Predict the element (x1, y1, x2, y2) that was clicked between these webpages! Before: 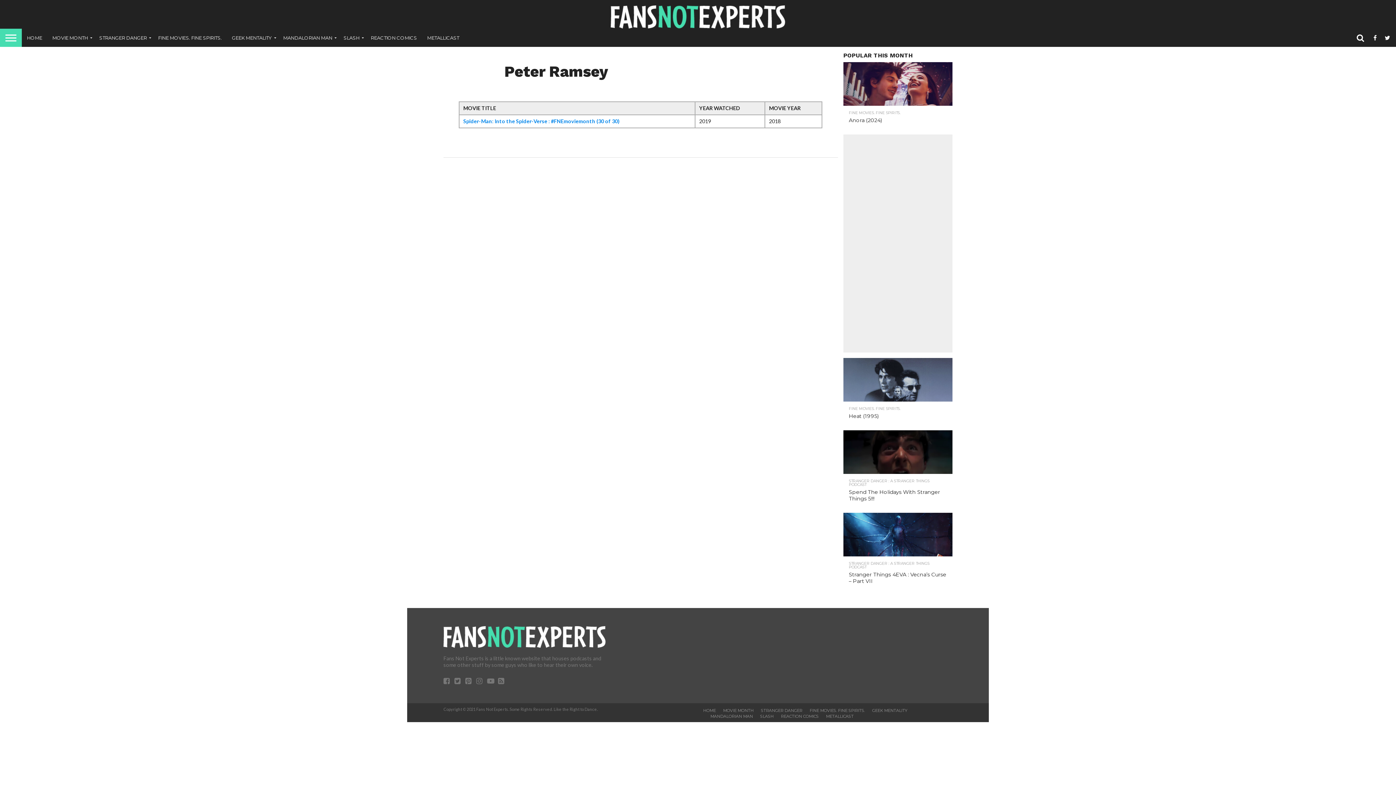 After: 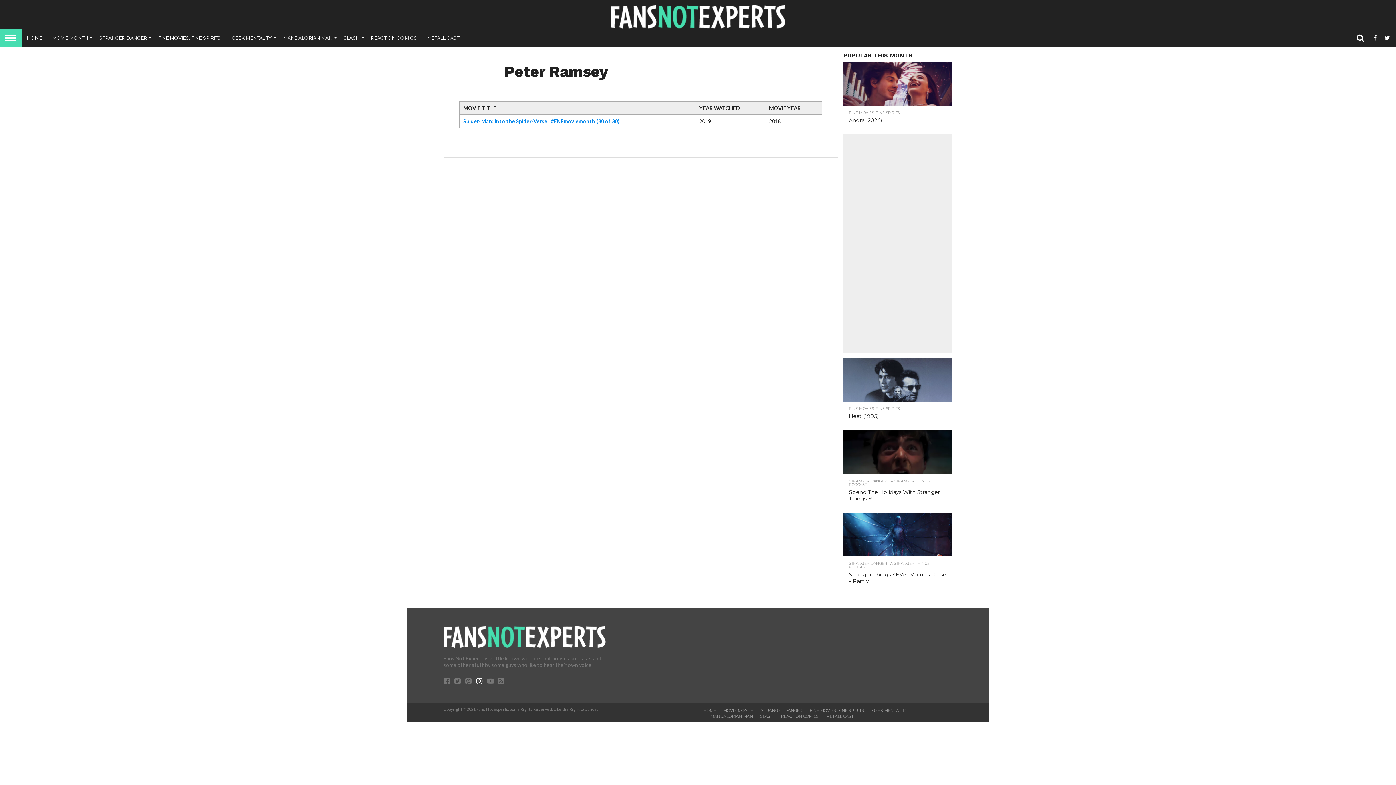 Action: bbox: (476, 678, 482, 684)